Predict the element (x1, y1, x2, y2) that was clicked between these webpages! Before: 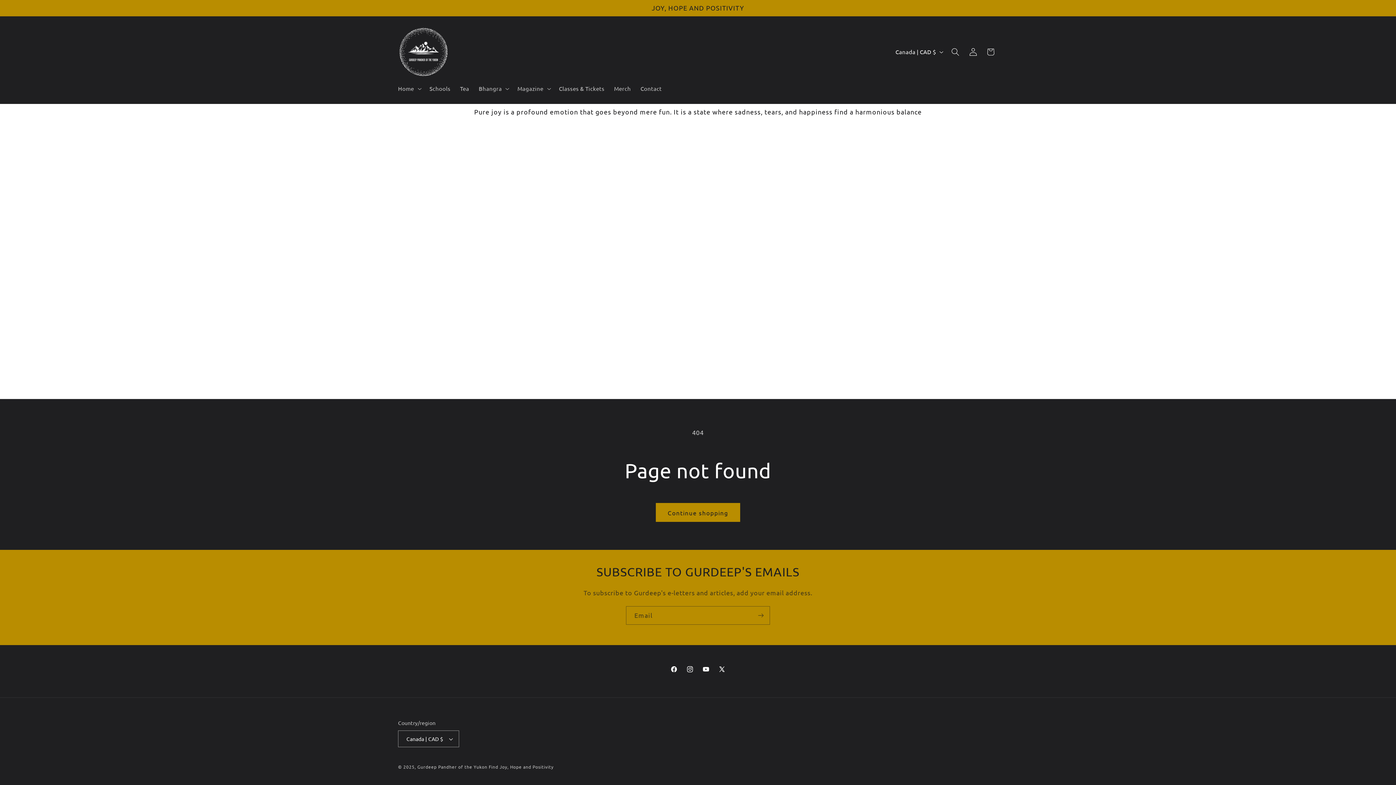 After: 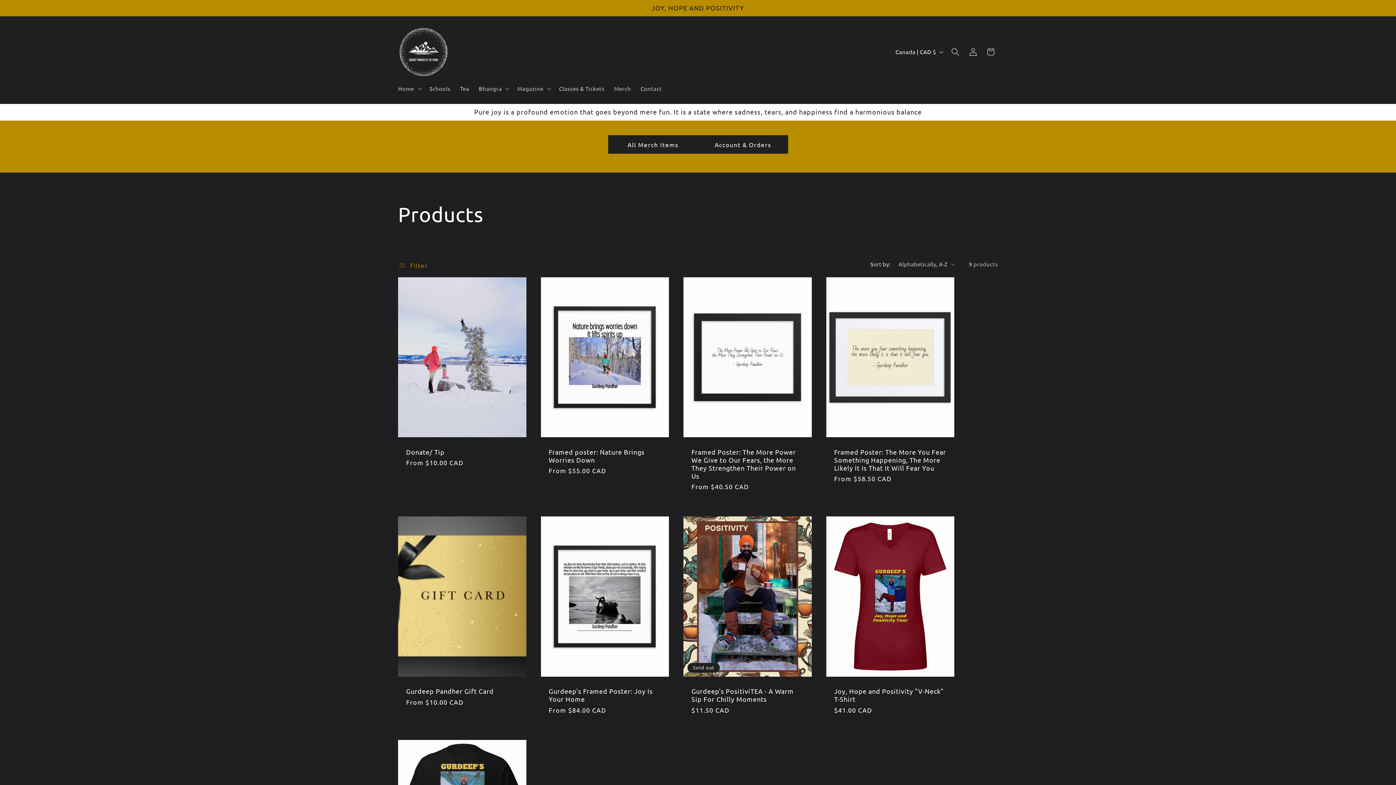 Action: label: Continue shopping bbox: (655, 503, 740, 522)